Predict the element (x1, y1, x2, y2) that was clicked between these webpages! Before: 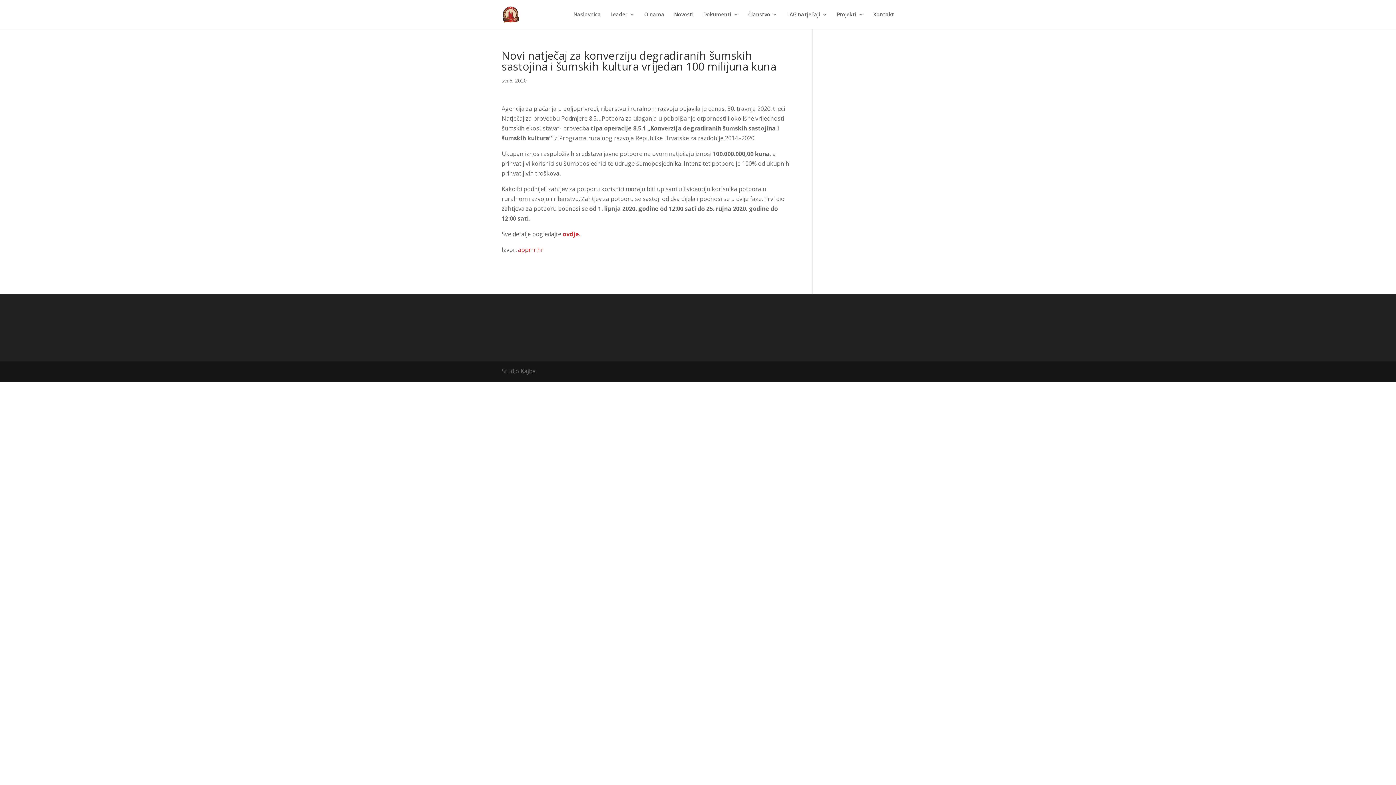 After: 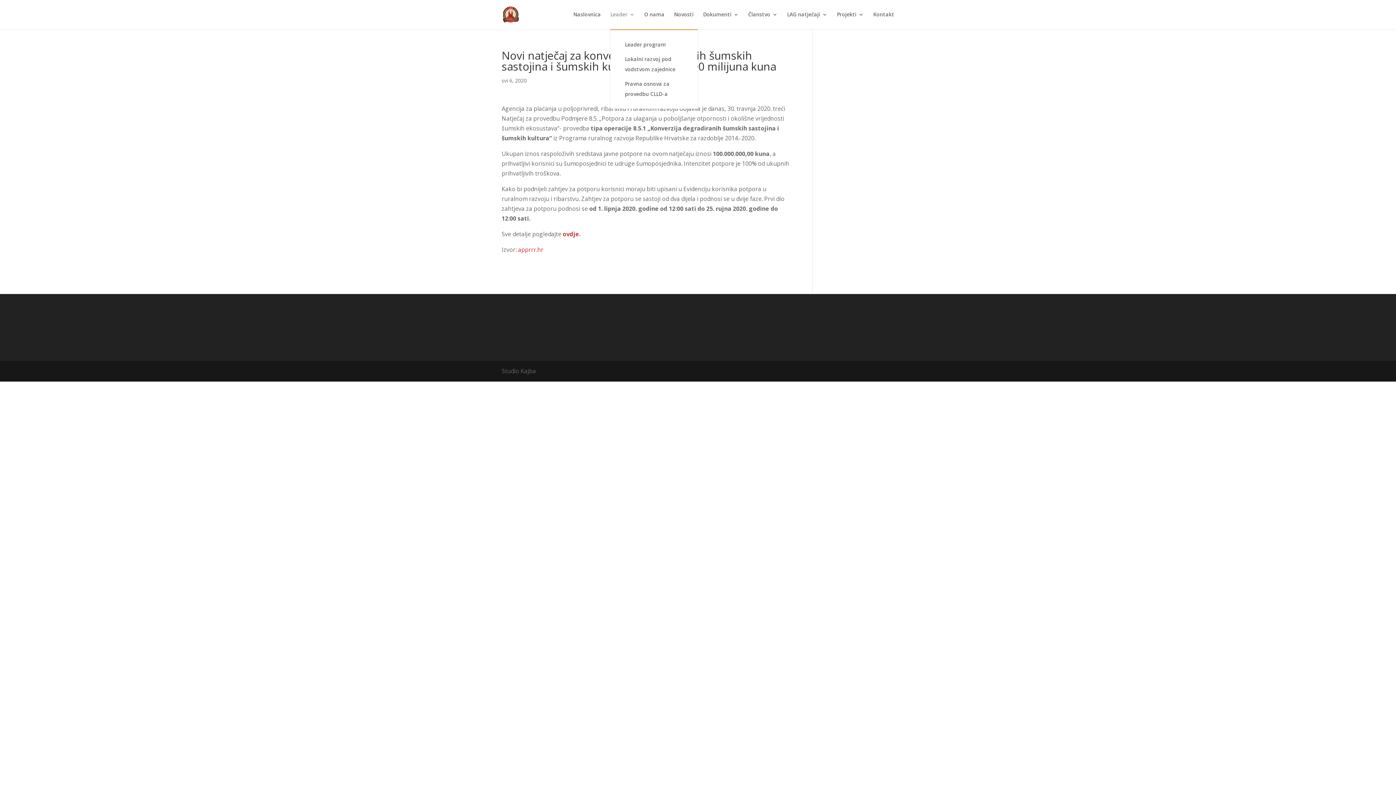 Action: bbox: (610, 12, 634, 29) label: Leader